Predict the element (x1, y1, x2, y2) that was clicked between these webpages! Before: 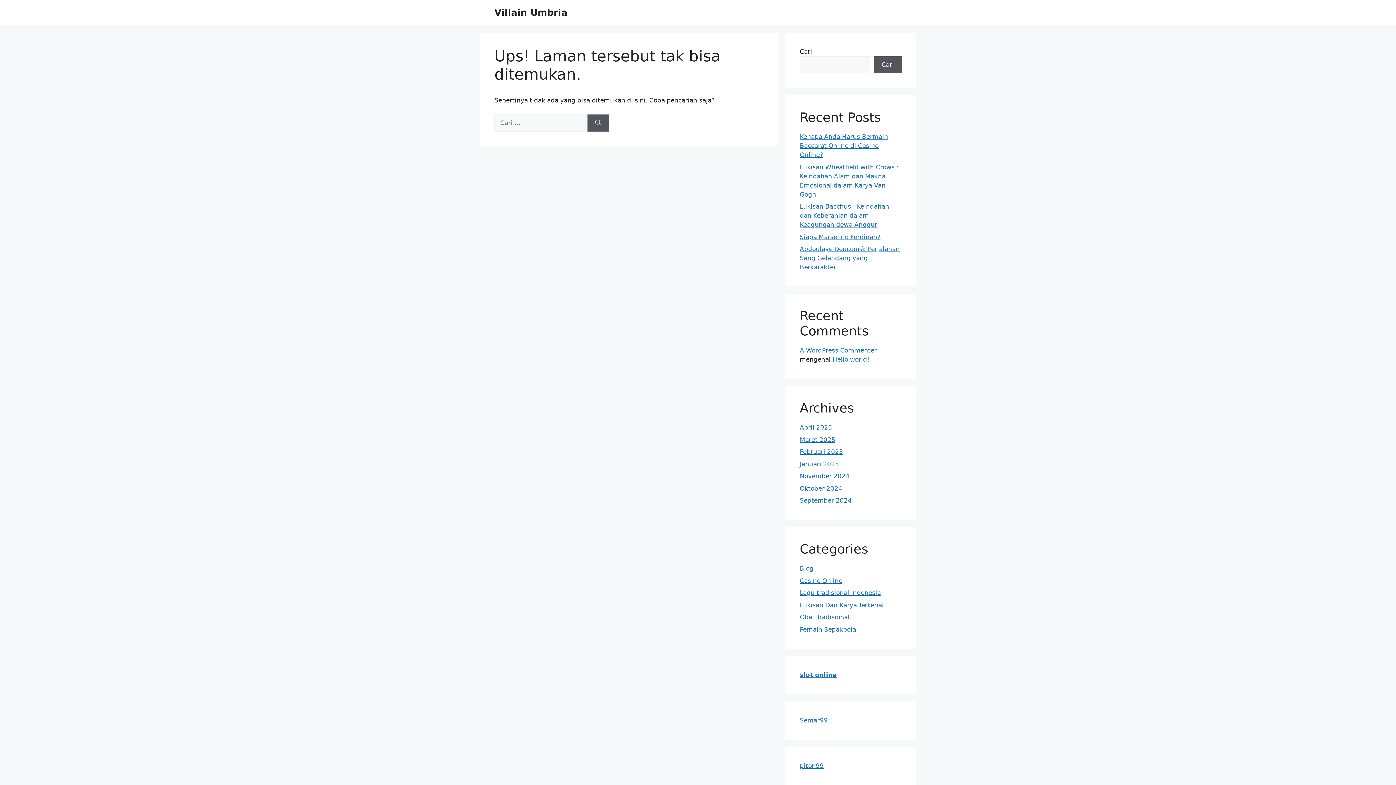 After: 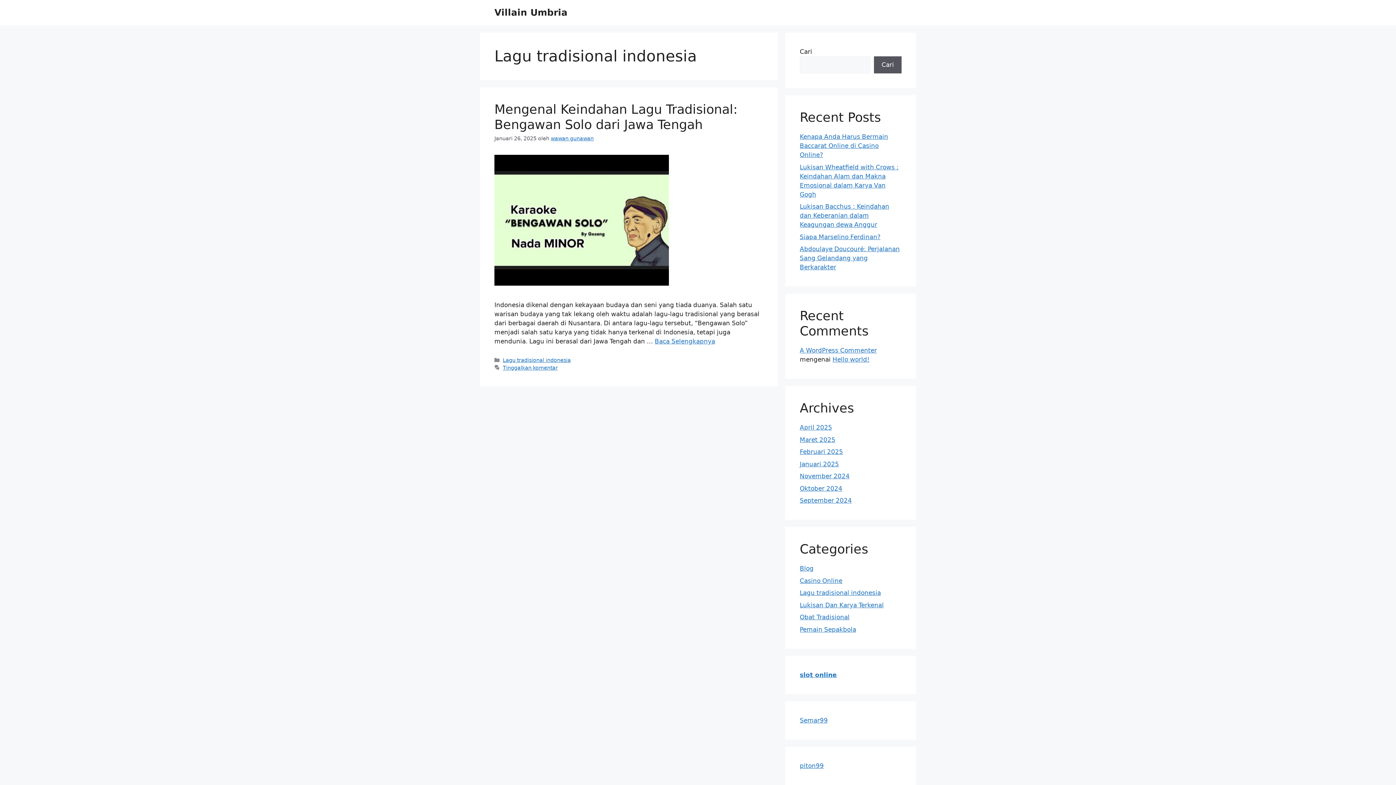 Action: bbox: (800, 589, 881, 596) label: Lagu tradisional indonesia